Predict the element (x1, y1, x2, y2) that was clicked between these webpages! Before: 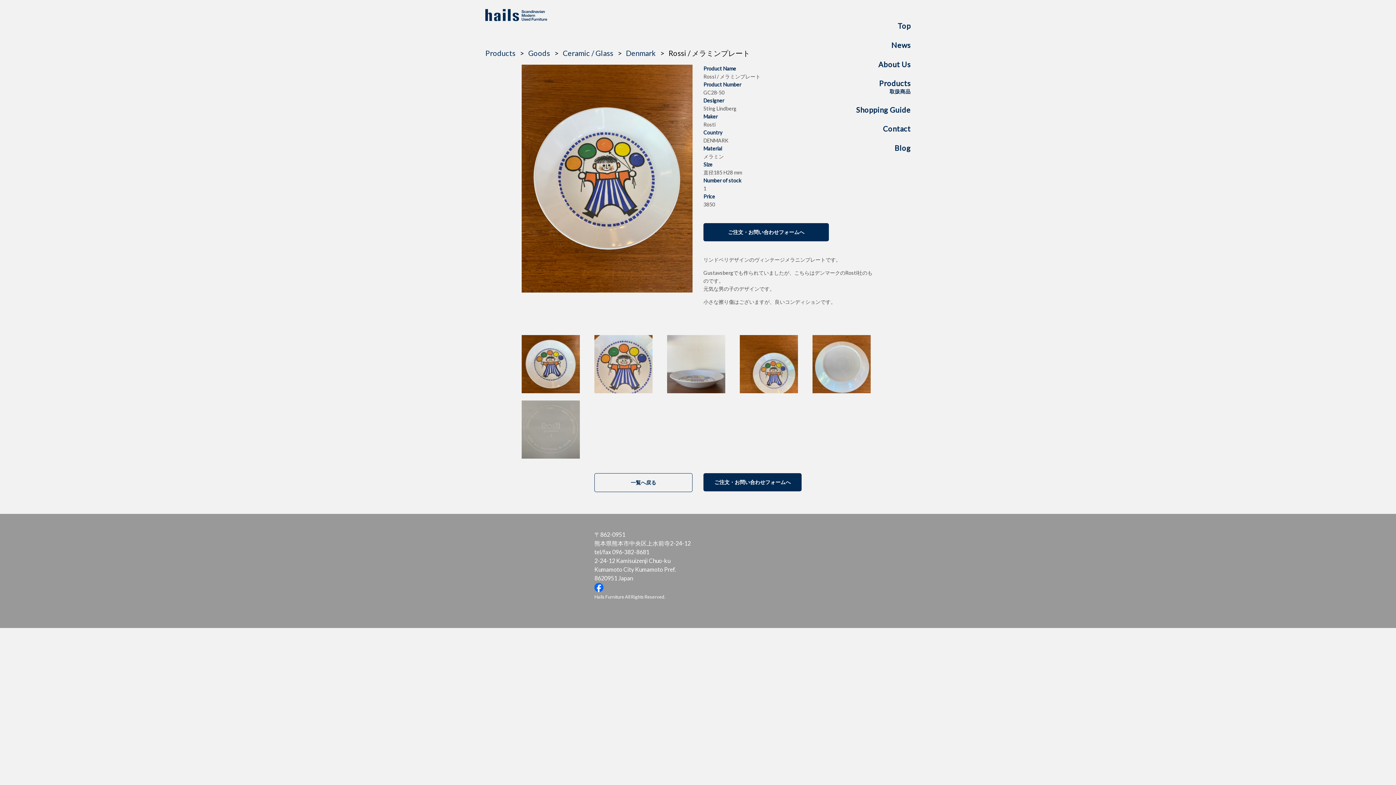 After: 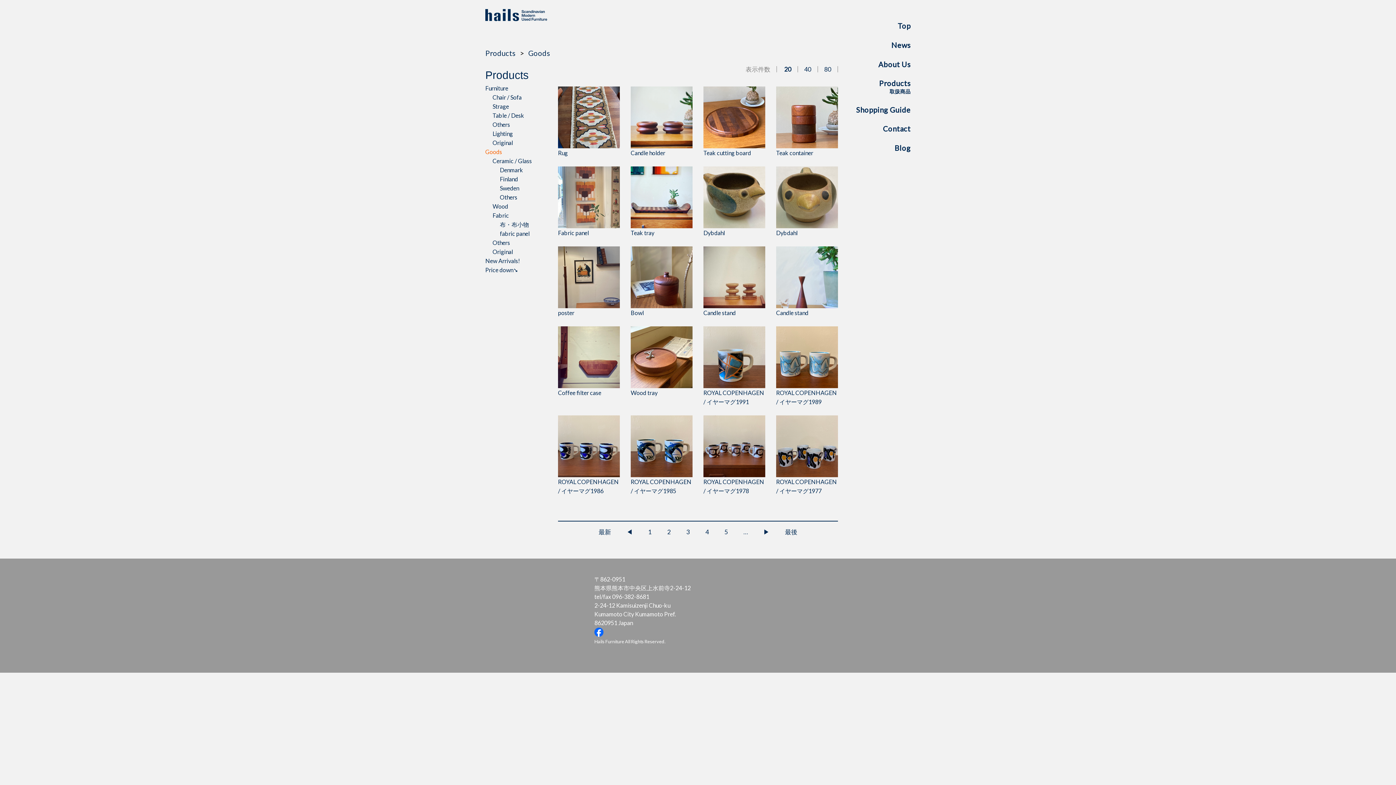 Action: bbox: (528, 48, 550, 57) label: Goods